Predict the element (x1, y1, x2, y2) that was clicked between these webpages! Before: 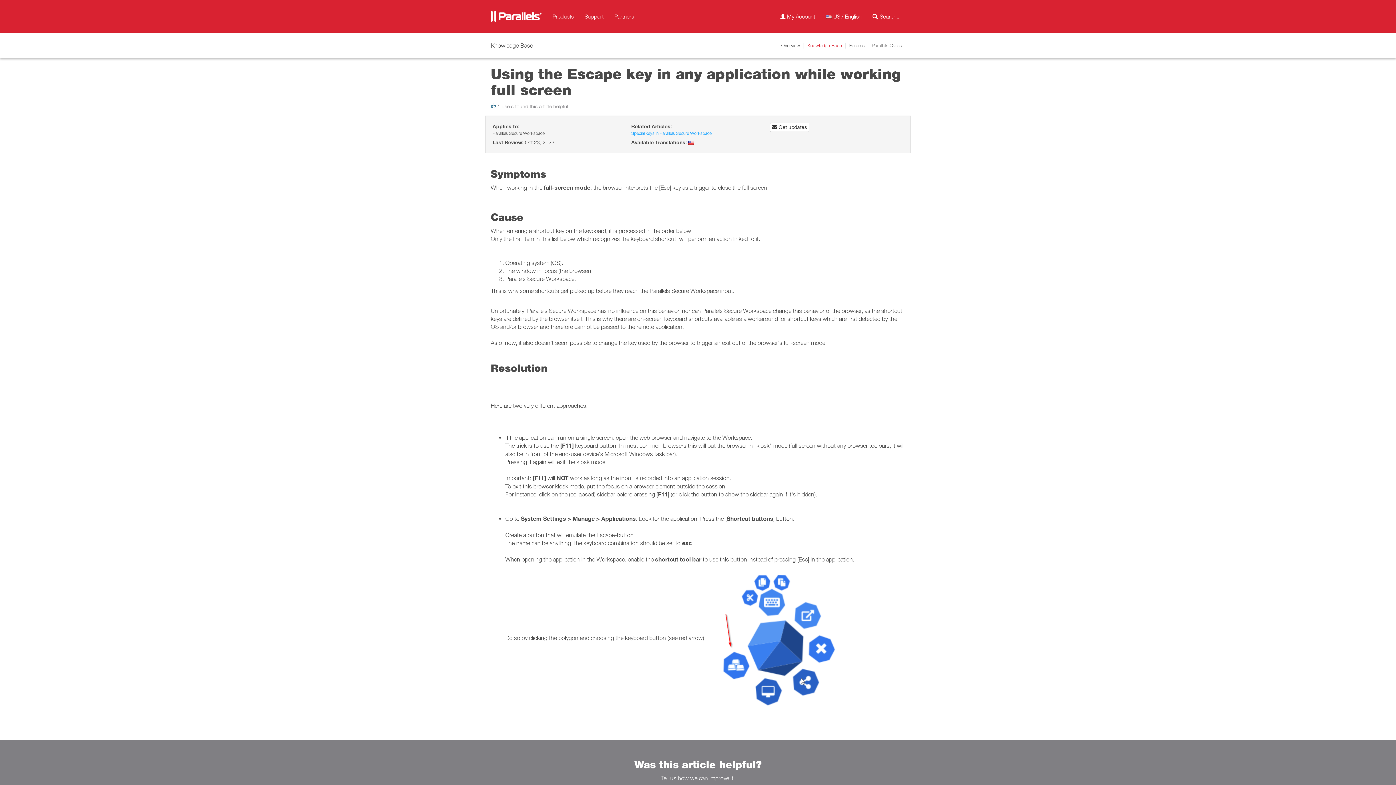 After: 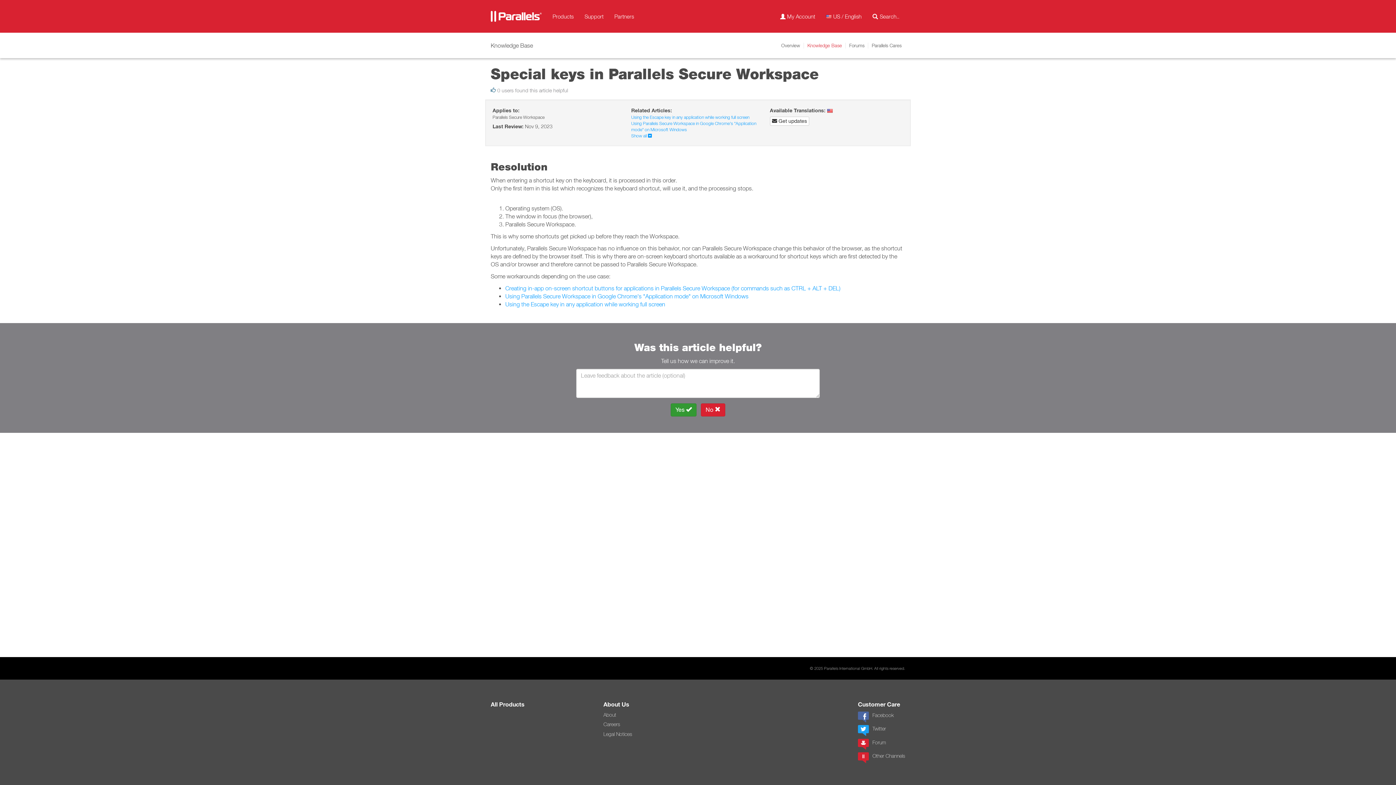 Action: bbox: (631, 130, 711, 136) label: Special keys in Parallels Secure Workspace